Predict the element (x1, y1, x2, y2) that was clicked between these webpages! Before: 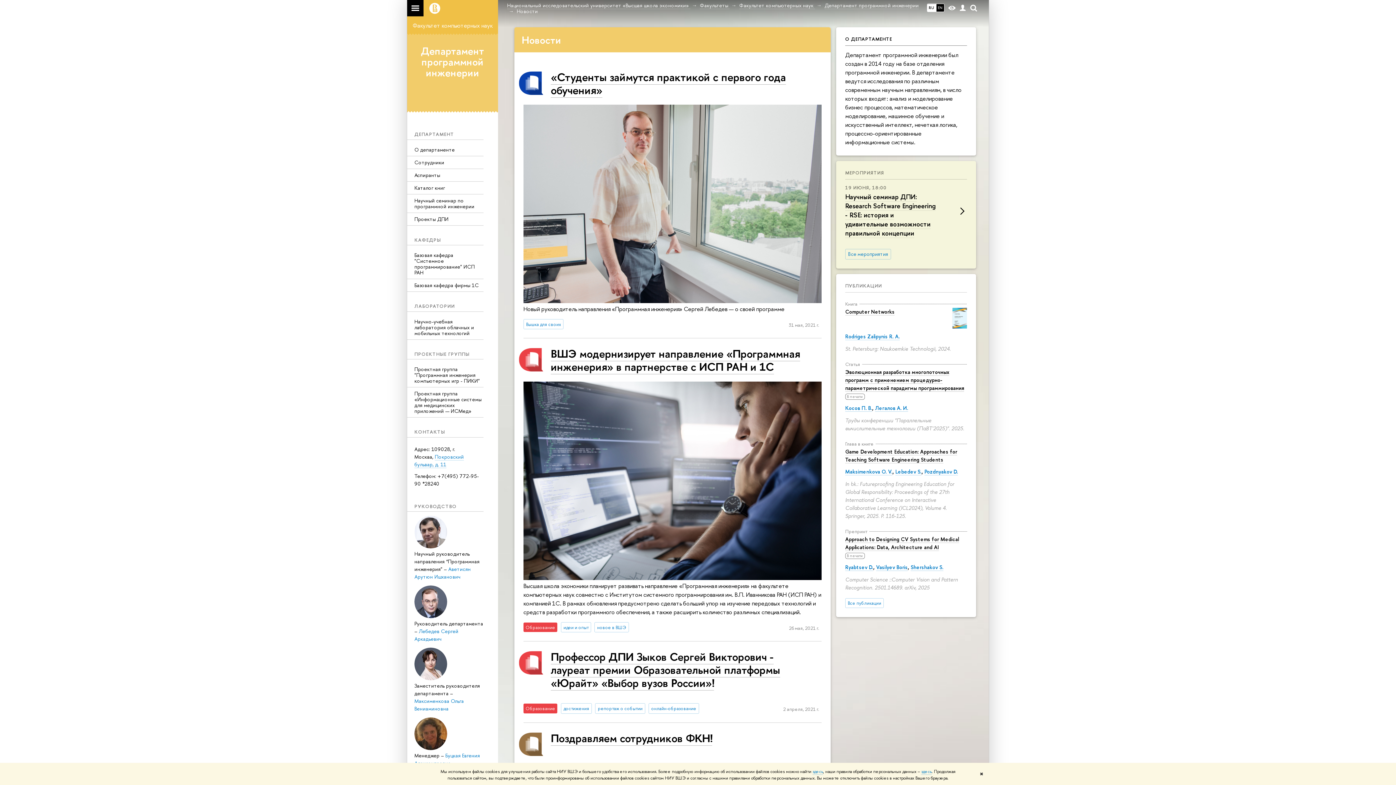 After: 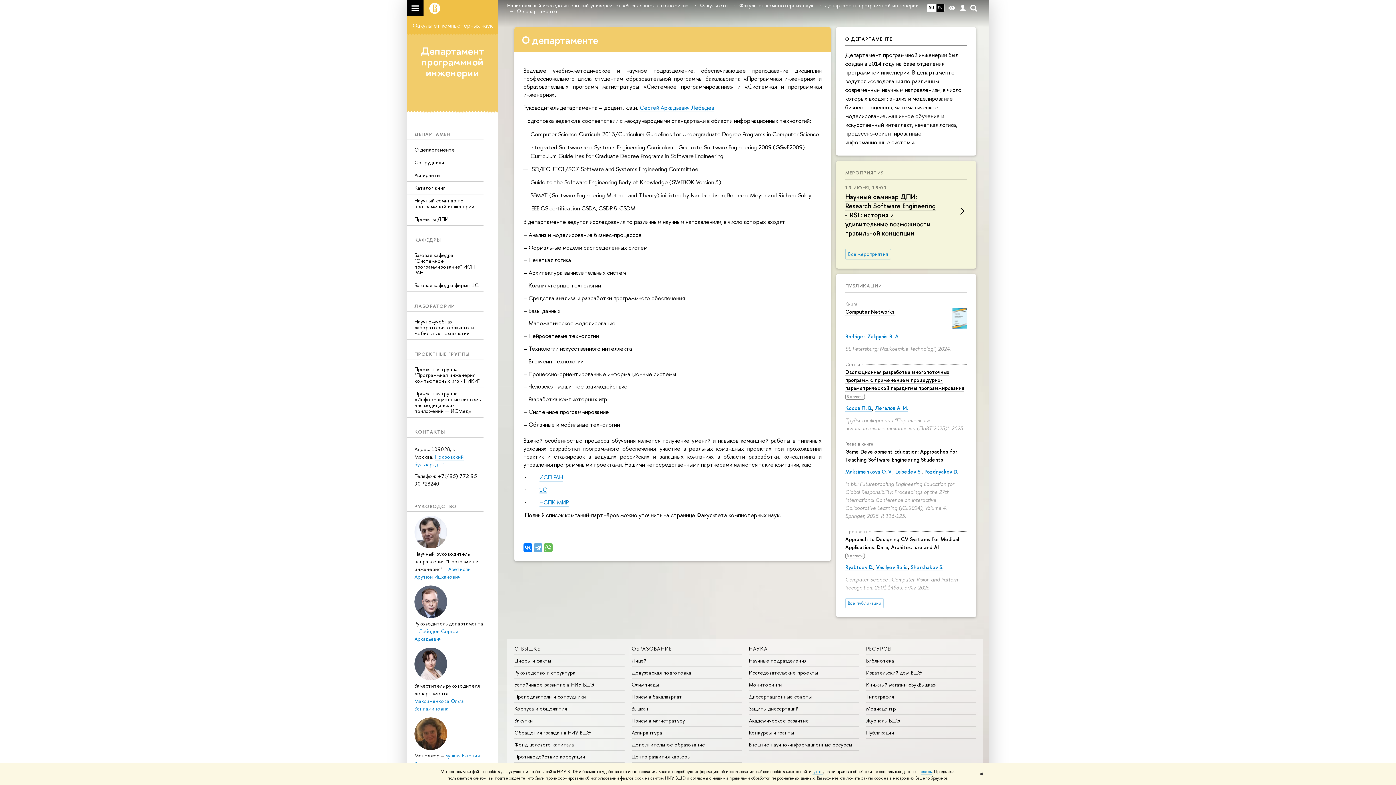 Action: bbox: (845, 35, 892, 42) label: О ДЕПАРТАМЕНТЕ